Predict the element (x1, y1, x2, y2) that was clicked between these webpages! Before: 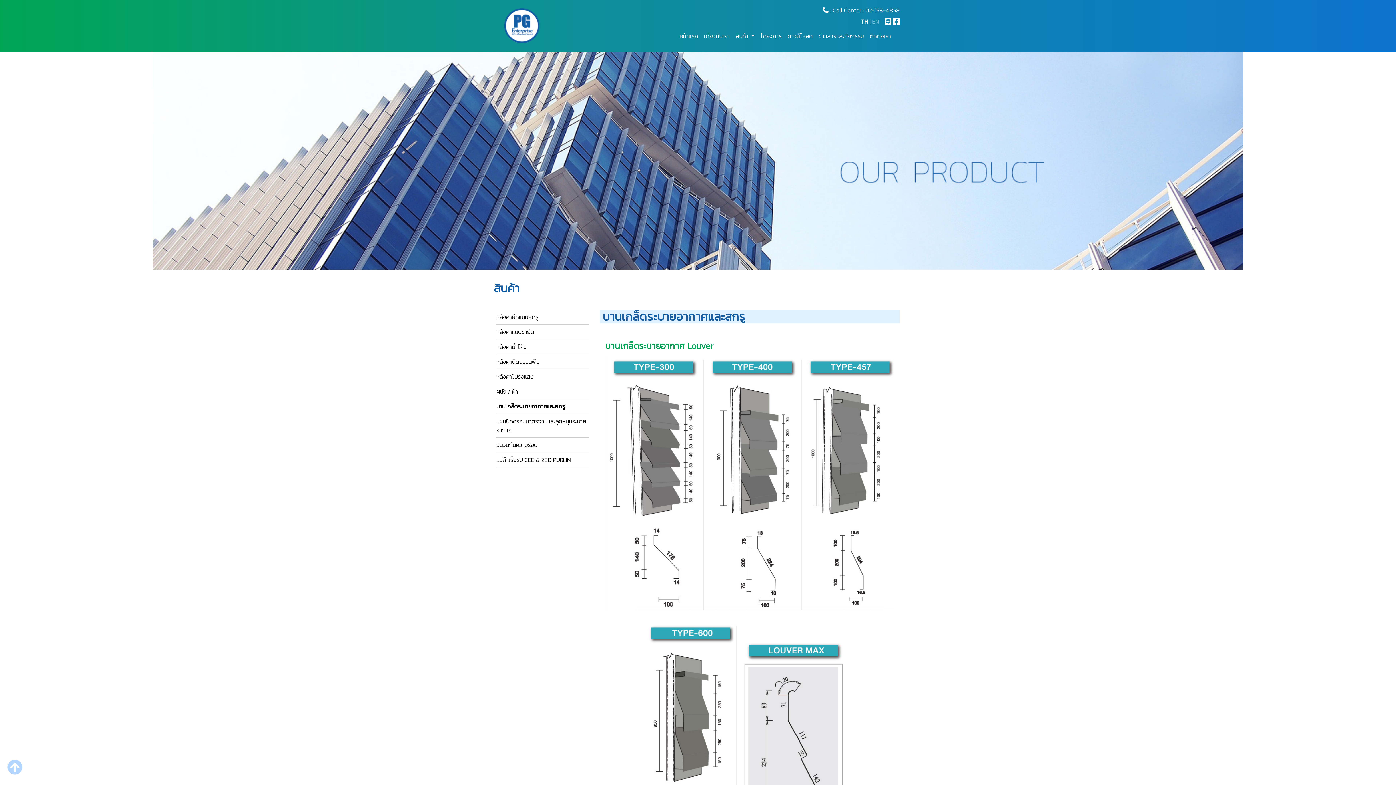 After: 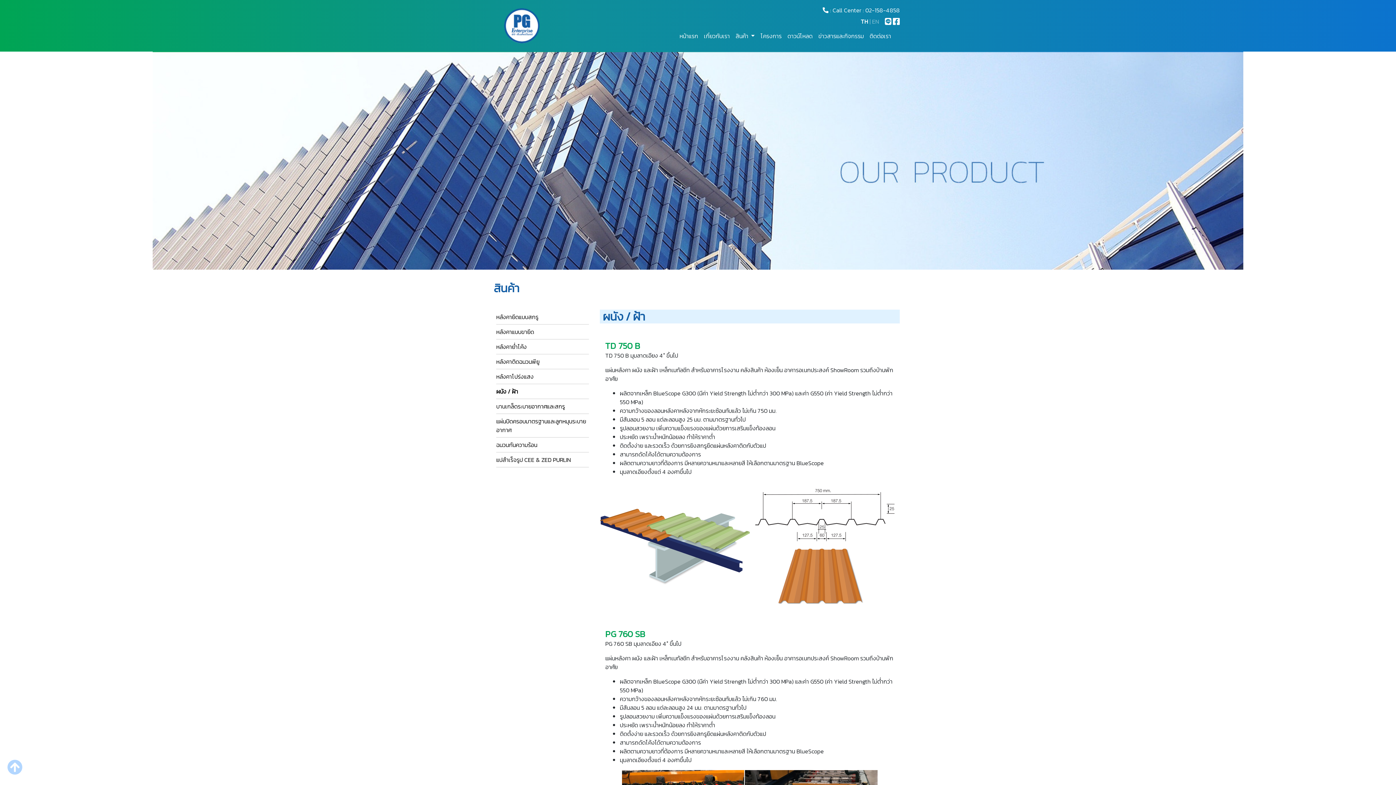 Action: bbox: (496, 387, 518, 396) label: ผนัง / ฝ้า